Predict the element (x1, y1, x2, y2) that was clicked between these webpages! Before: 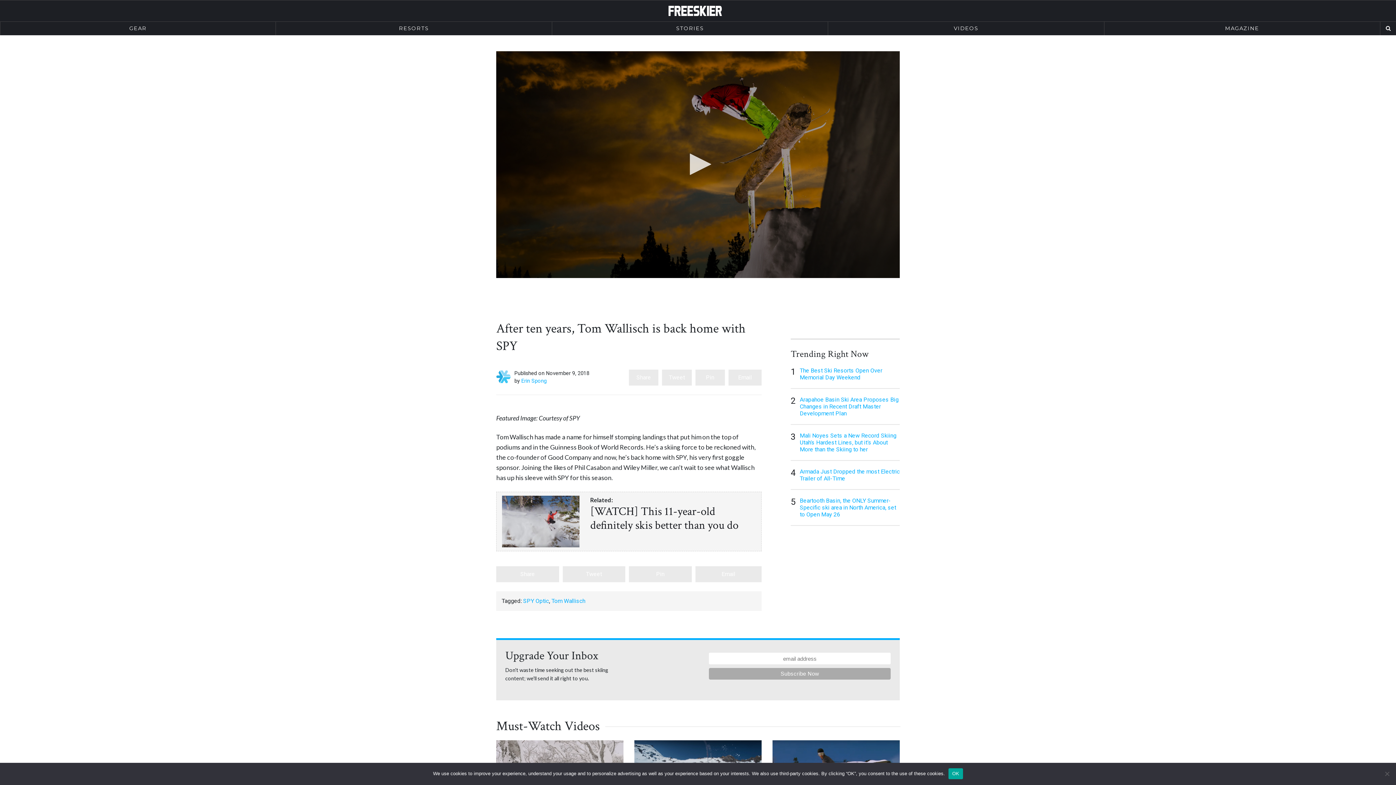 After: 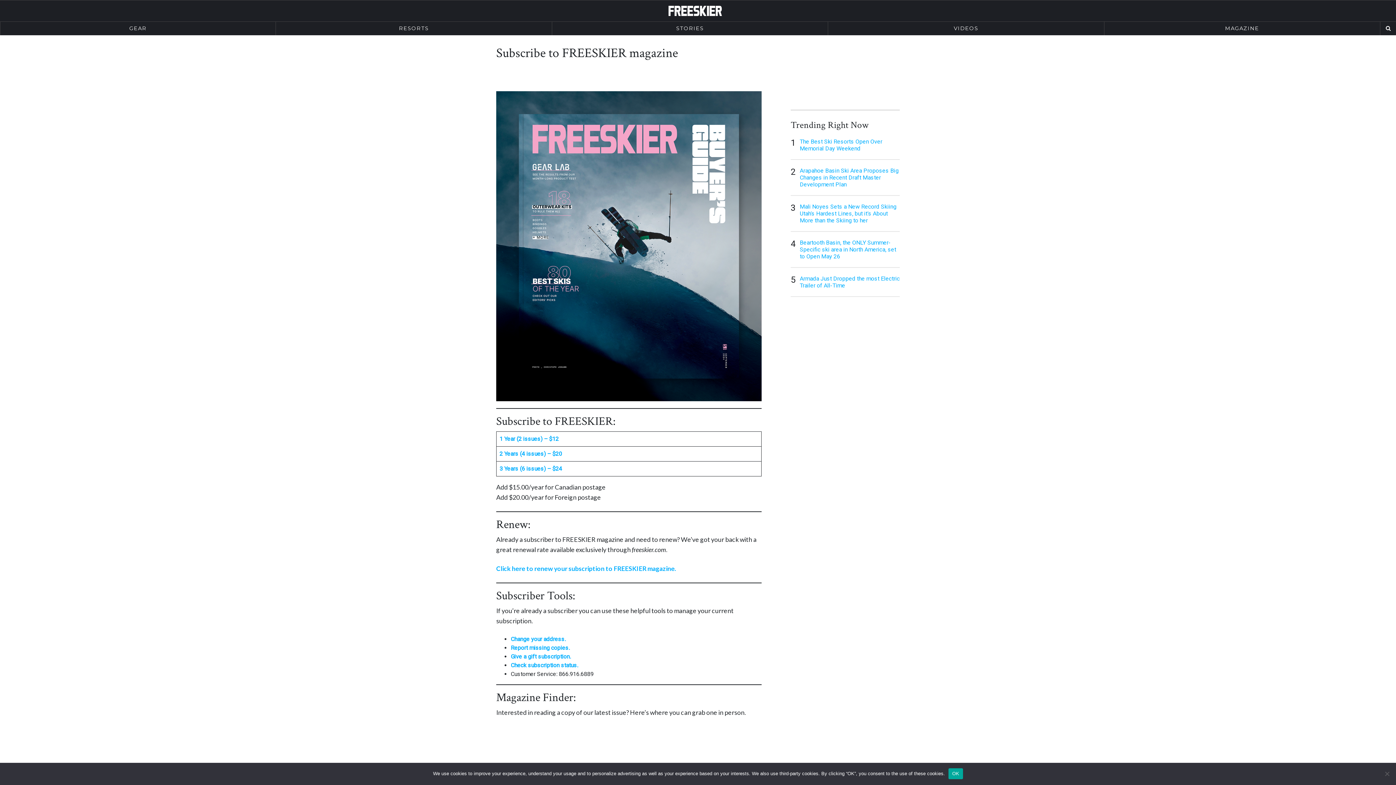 Action: label: MAGAZINE bbox: (1104, 21, 1380, 35)